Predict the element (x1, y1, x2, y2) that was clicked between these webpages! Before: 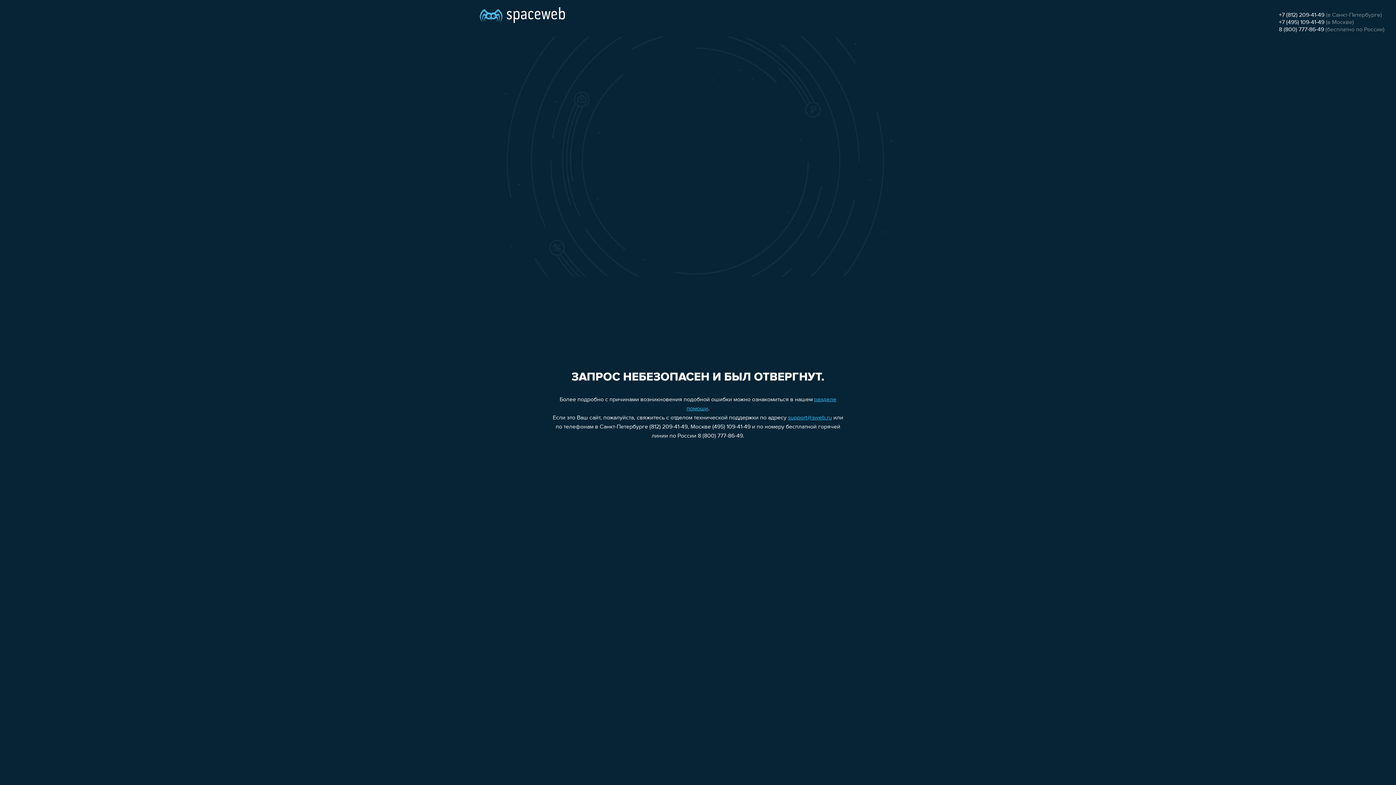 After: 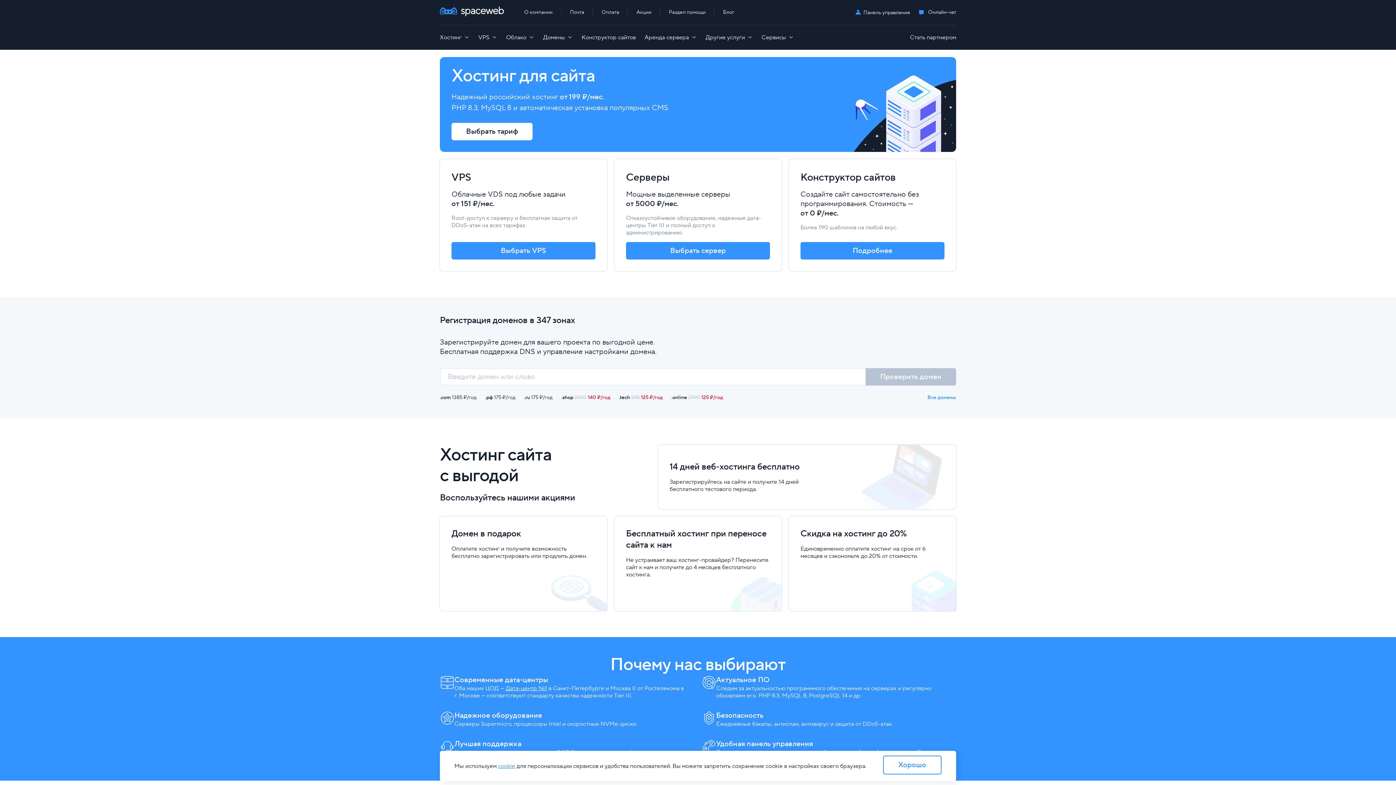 Action: bbox: (480, 0, 565, 25)